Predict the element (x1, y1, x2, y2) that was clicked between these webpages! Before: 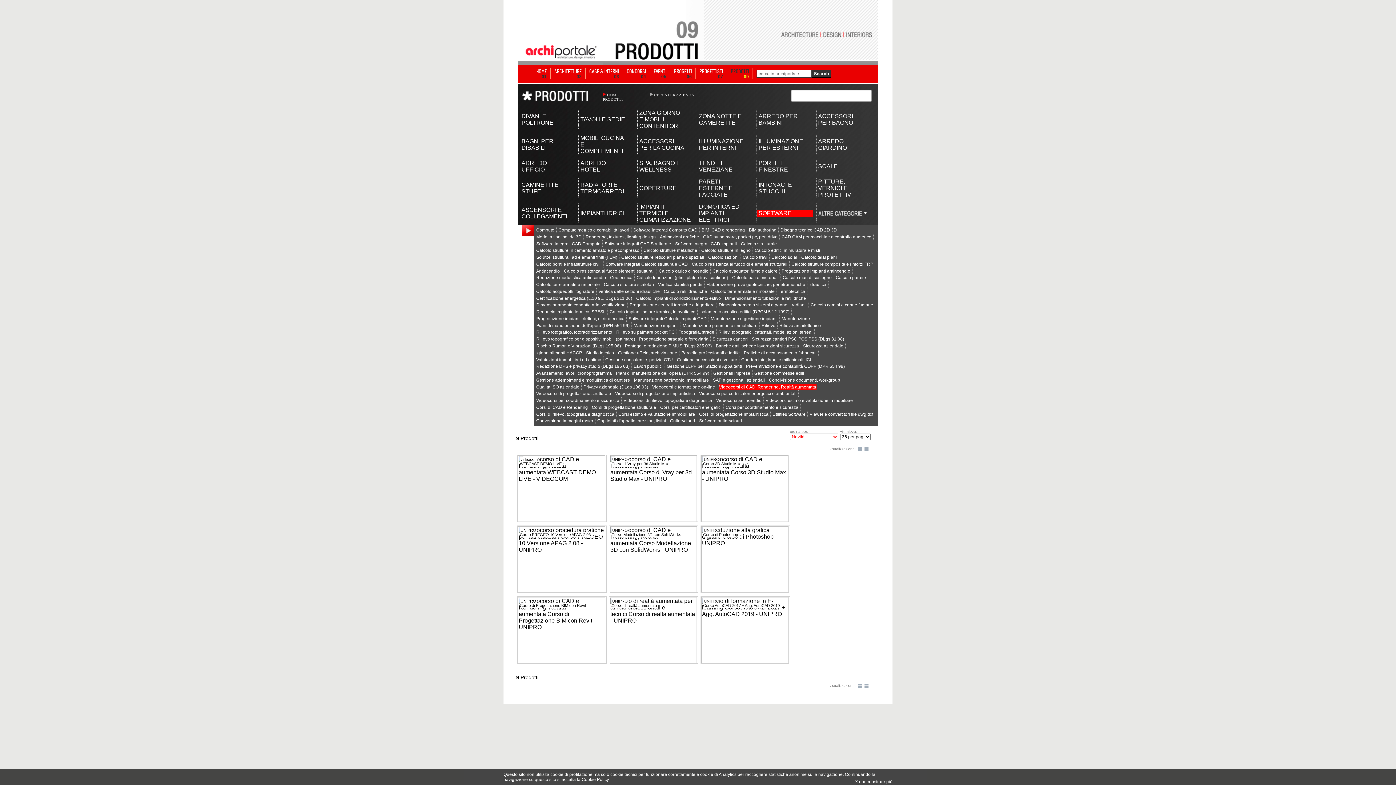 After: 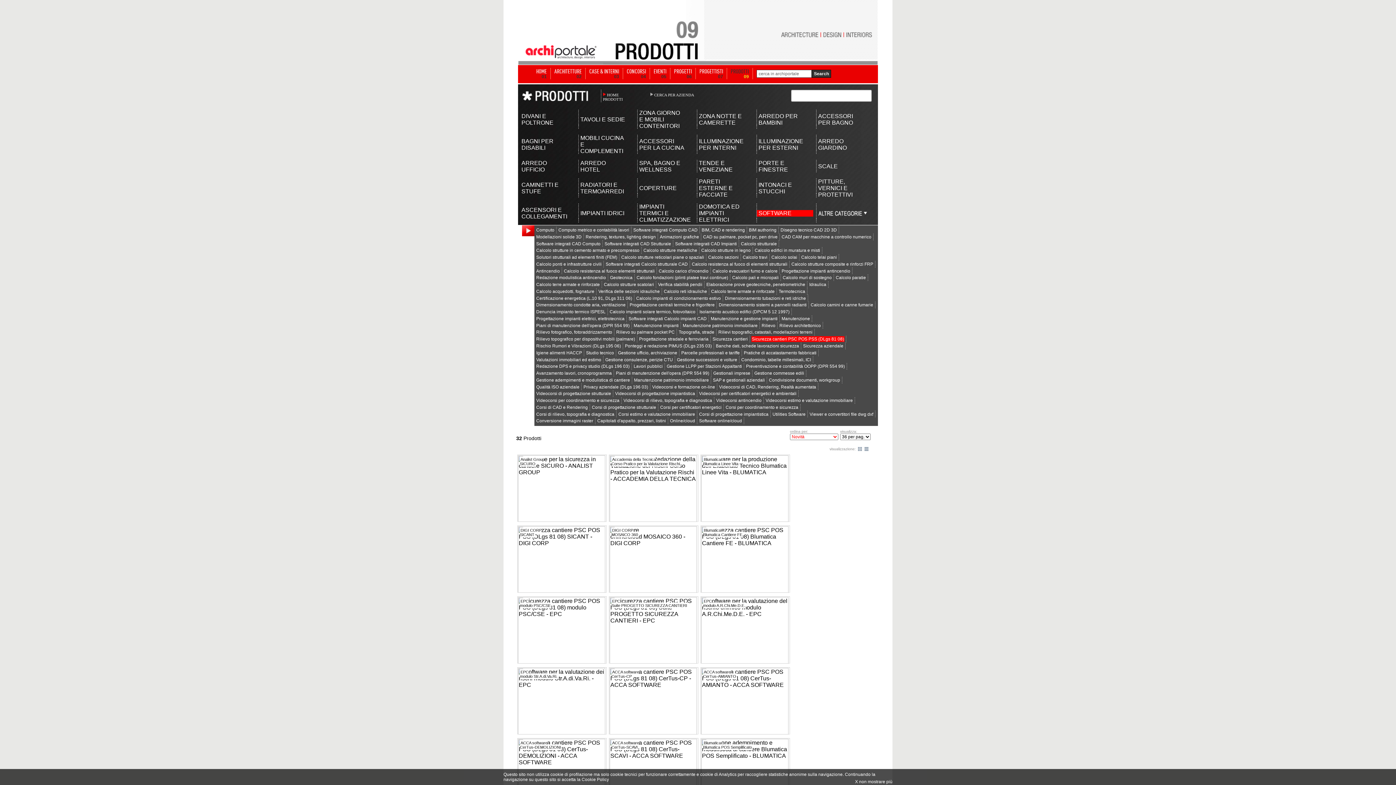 Action: bbox: (751, 336, 844, 342) label: Sicurezza cantieri PSC POS PSS (DLgs 81 08)